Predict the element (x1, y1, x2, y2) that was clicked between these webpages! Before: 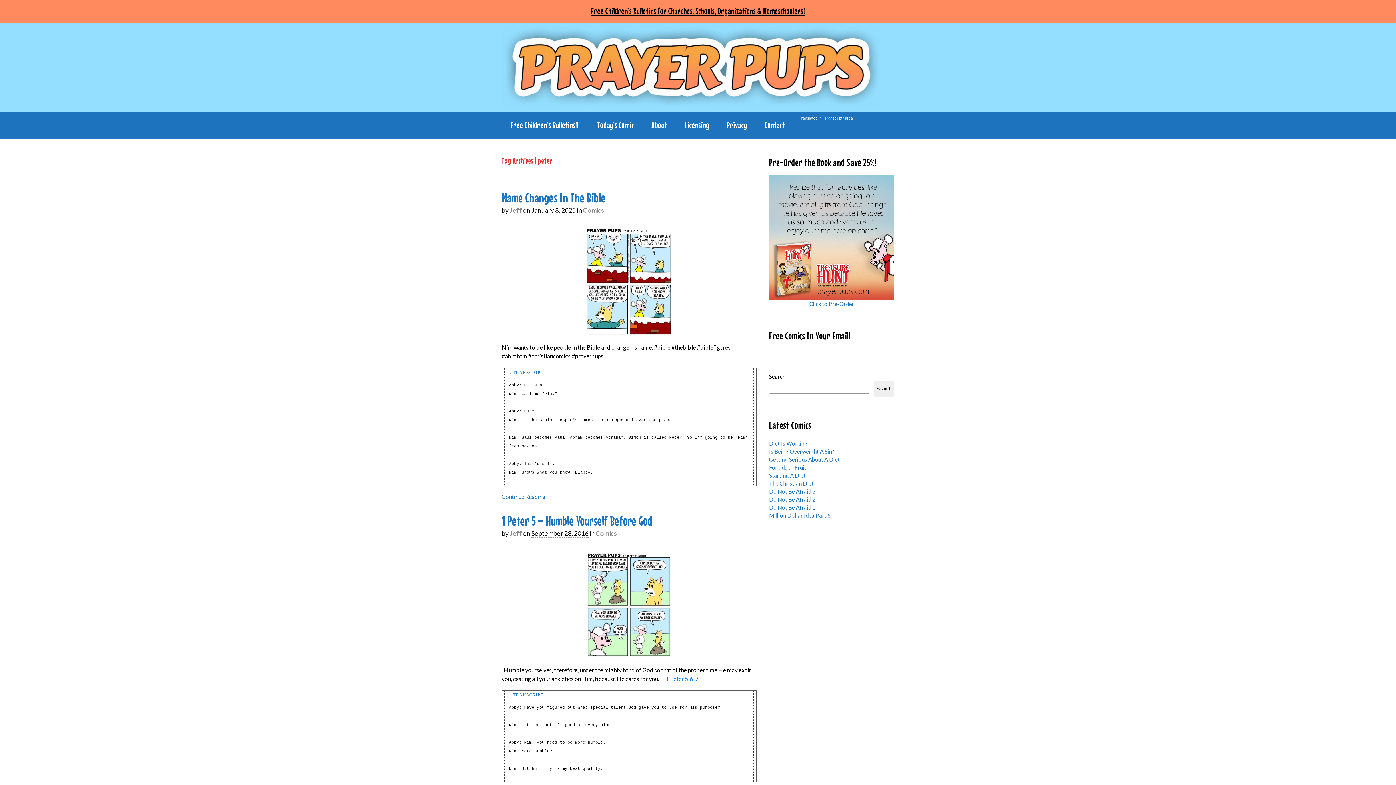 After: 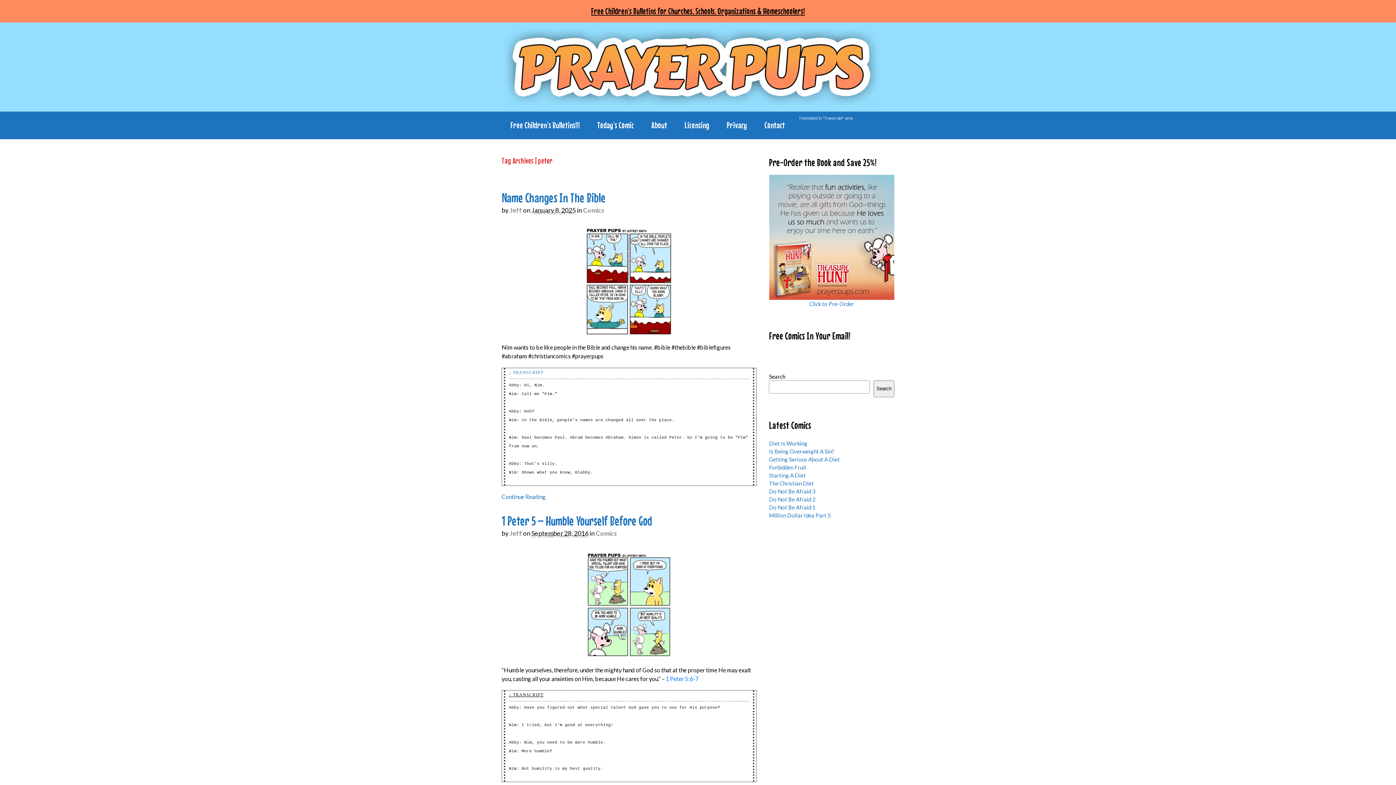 Action: label: ↓ TRANSCRIPT bbox: (509, 691, 749, 701)